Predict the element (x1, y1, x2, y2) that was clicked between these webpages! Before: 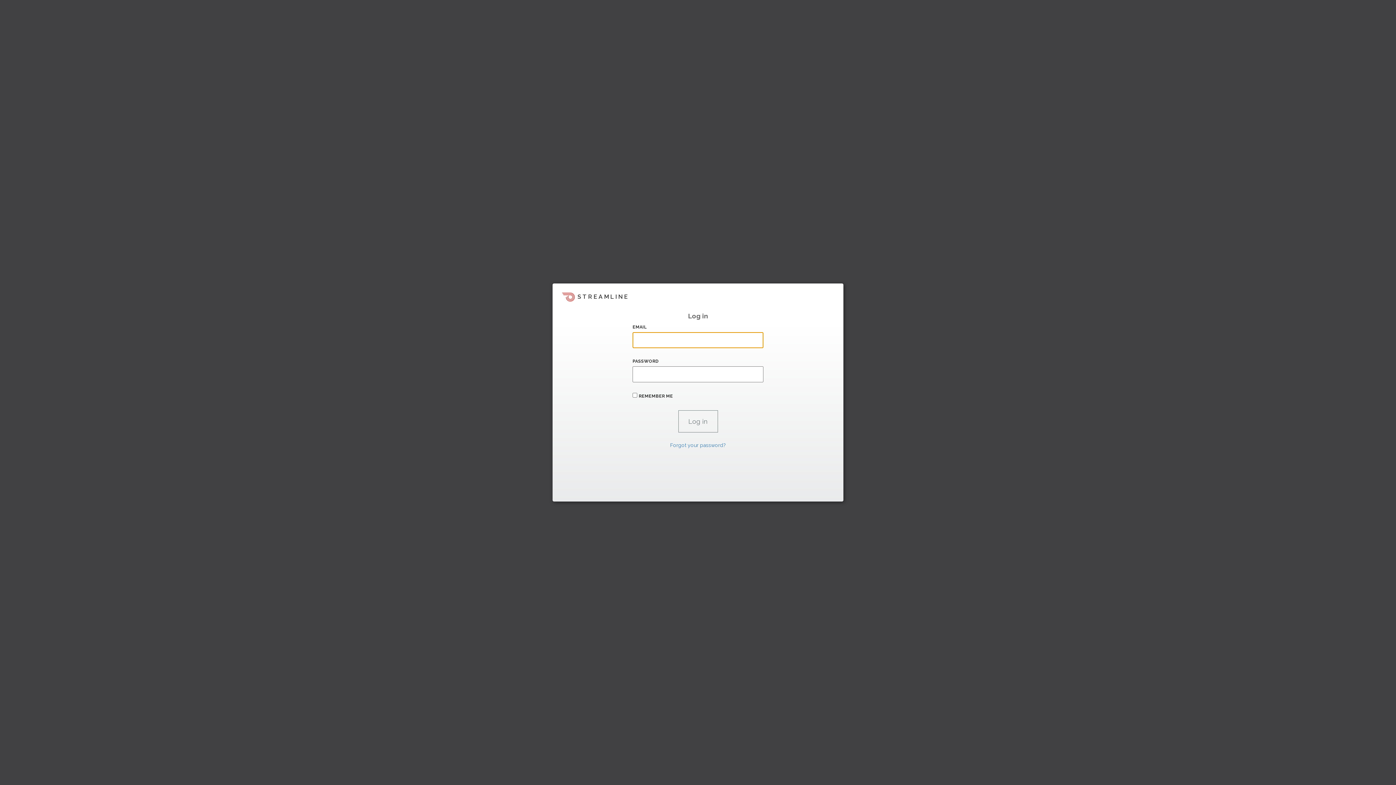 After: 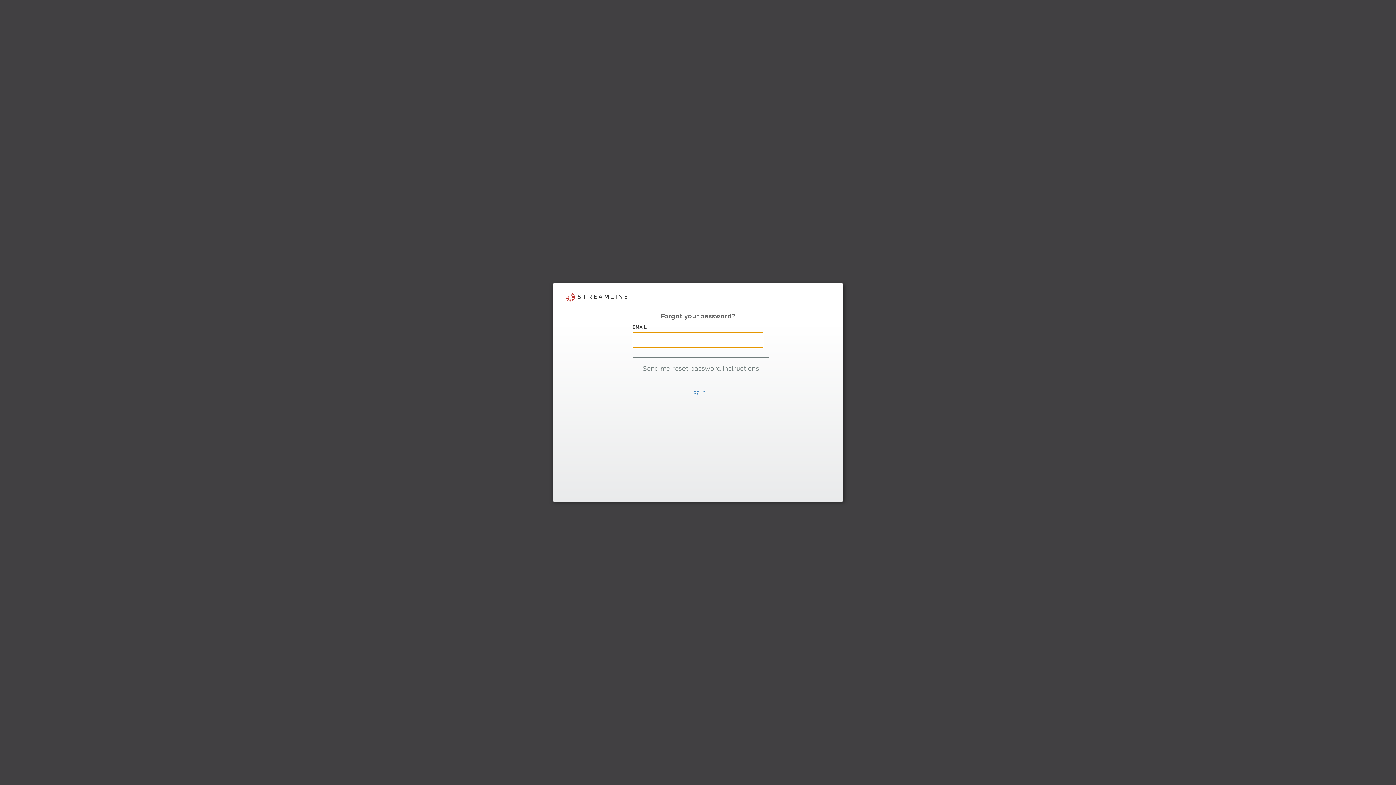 Action: bbox: (670, 442, 726, 448) label: Forgot your password?